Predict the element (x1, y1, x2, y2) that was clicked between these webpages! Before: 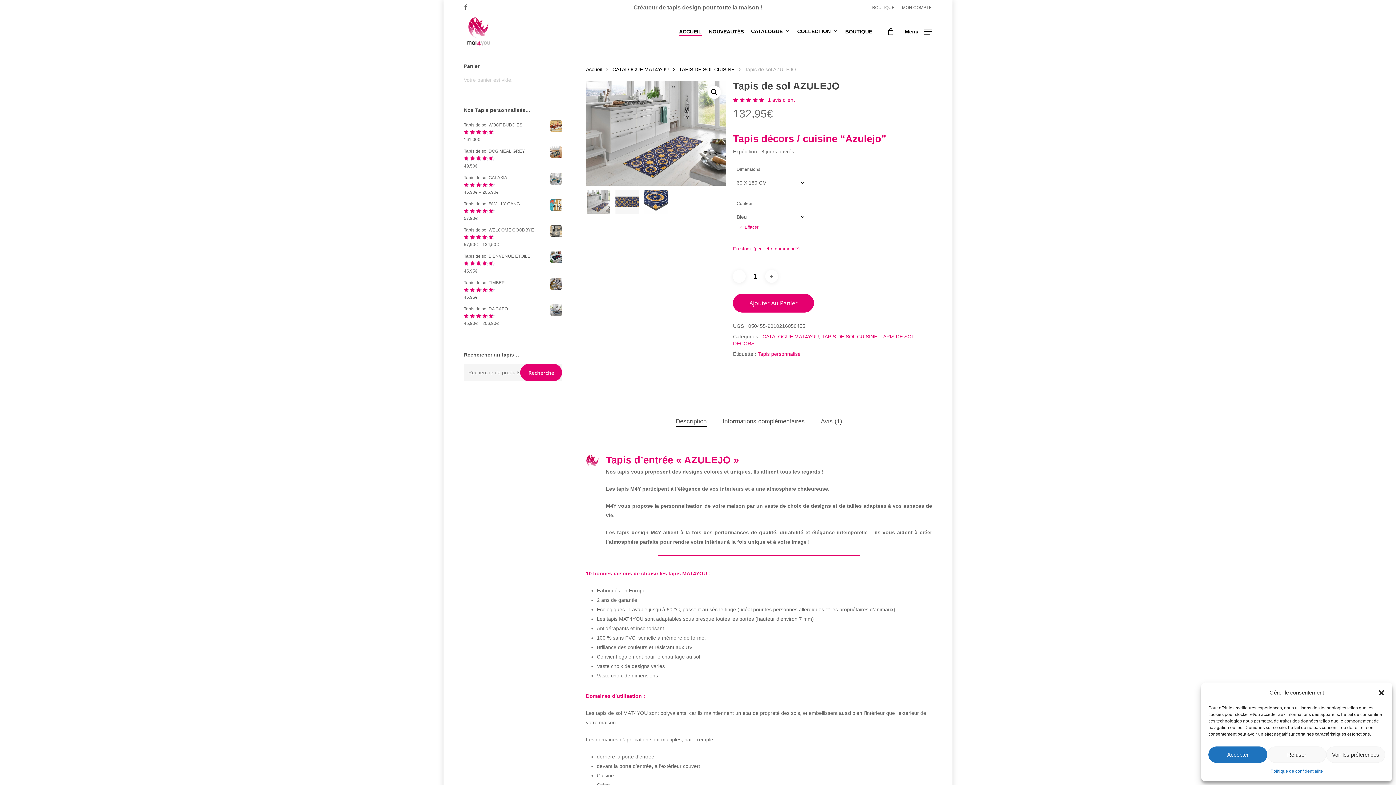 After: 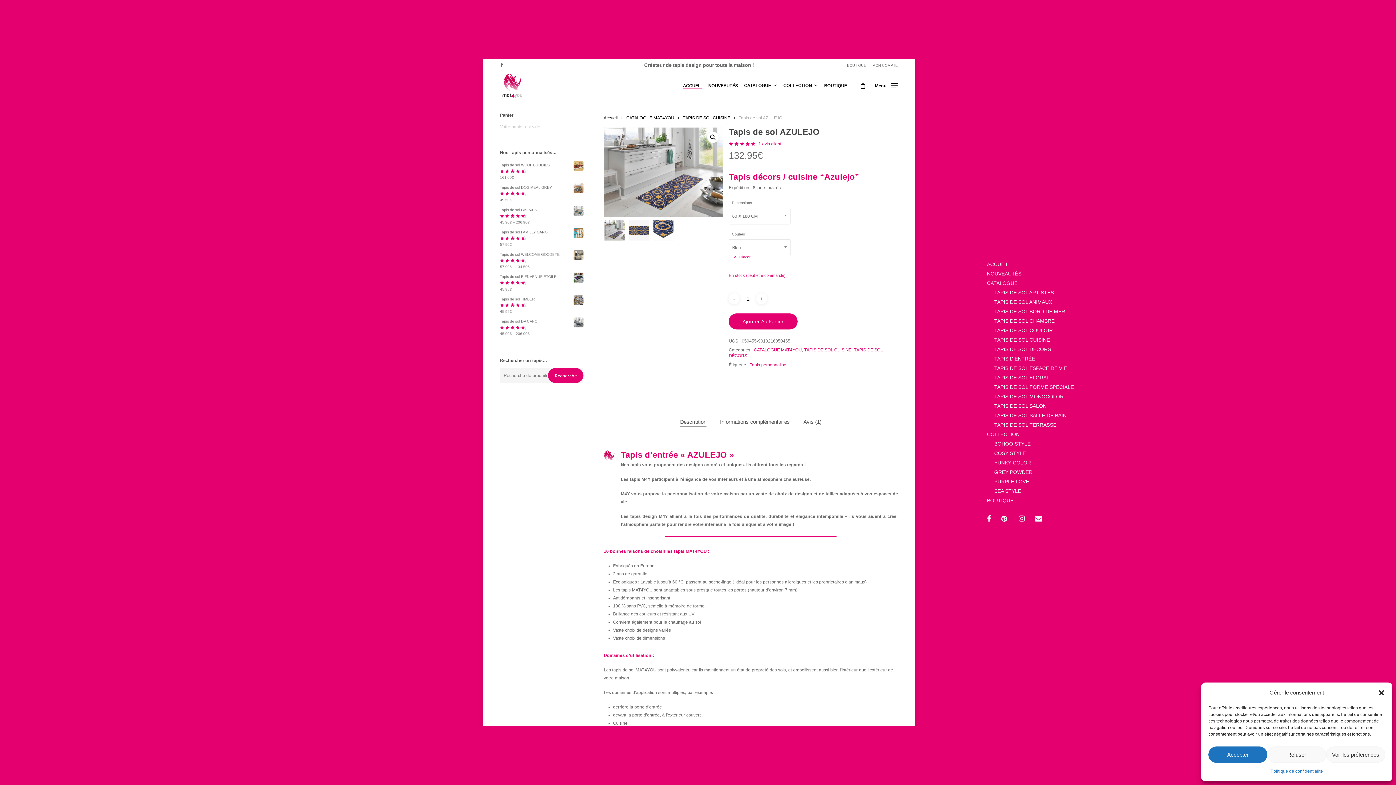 Action: label: Navigation Menu bbox: (905, 27, 932, 35)